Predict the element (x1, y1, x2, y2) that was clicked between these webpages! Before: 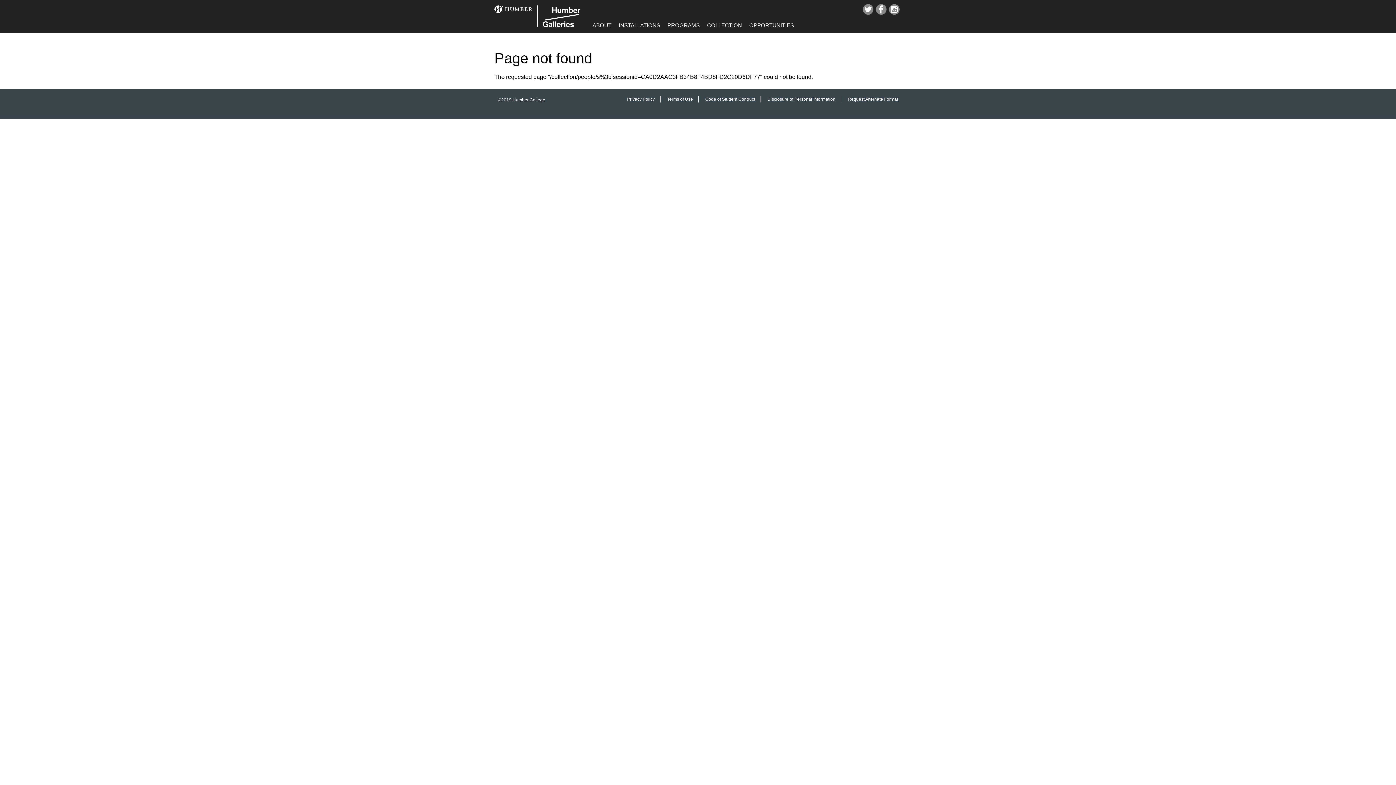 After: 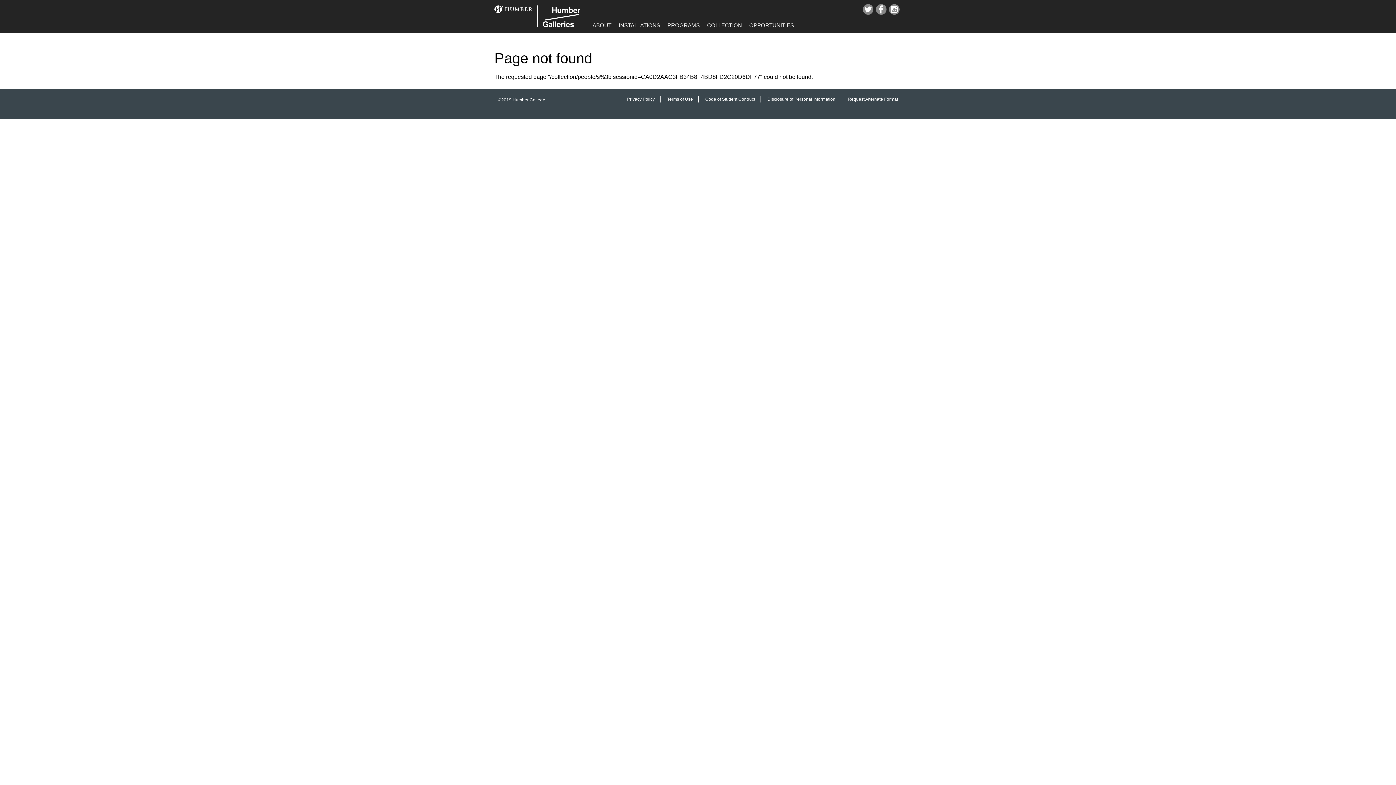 Action: label: Code of Student Conduct bbox: (700, 96, 761, 102)